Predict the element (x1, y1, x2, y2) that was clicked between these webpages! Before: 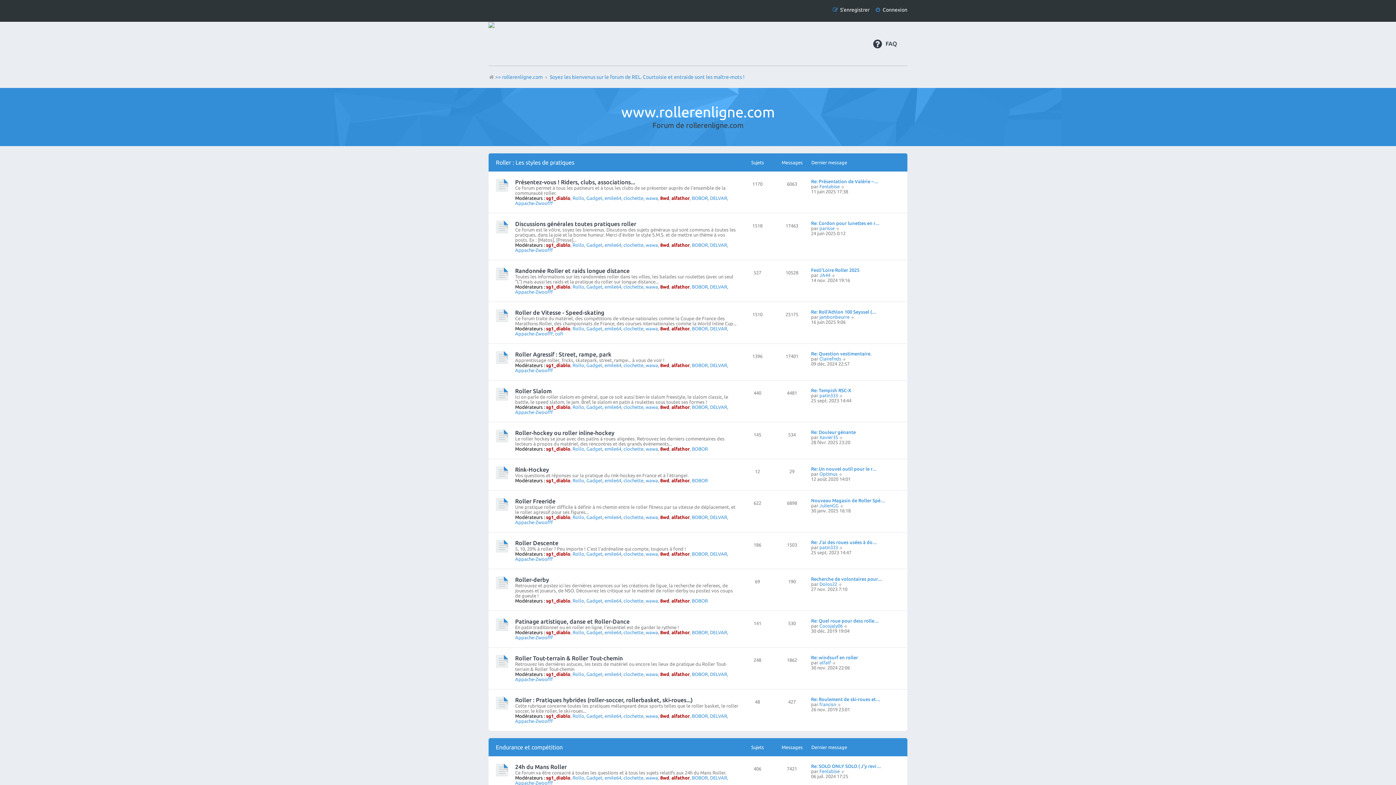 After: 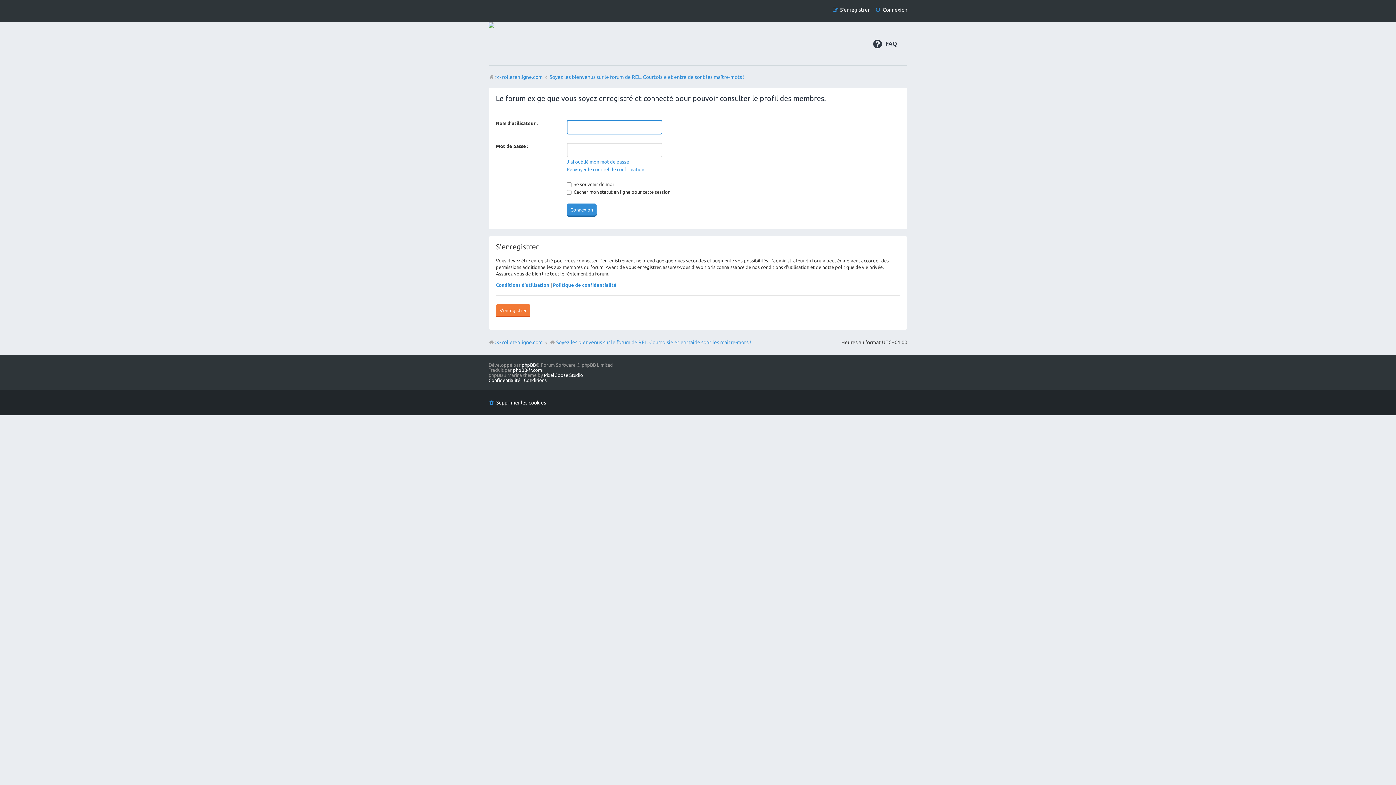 Action: bbox: (645, 404, 658, 409) label: wawa